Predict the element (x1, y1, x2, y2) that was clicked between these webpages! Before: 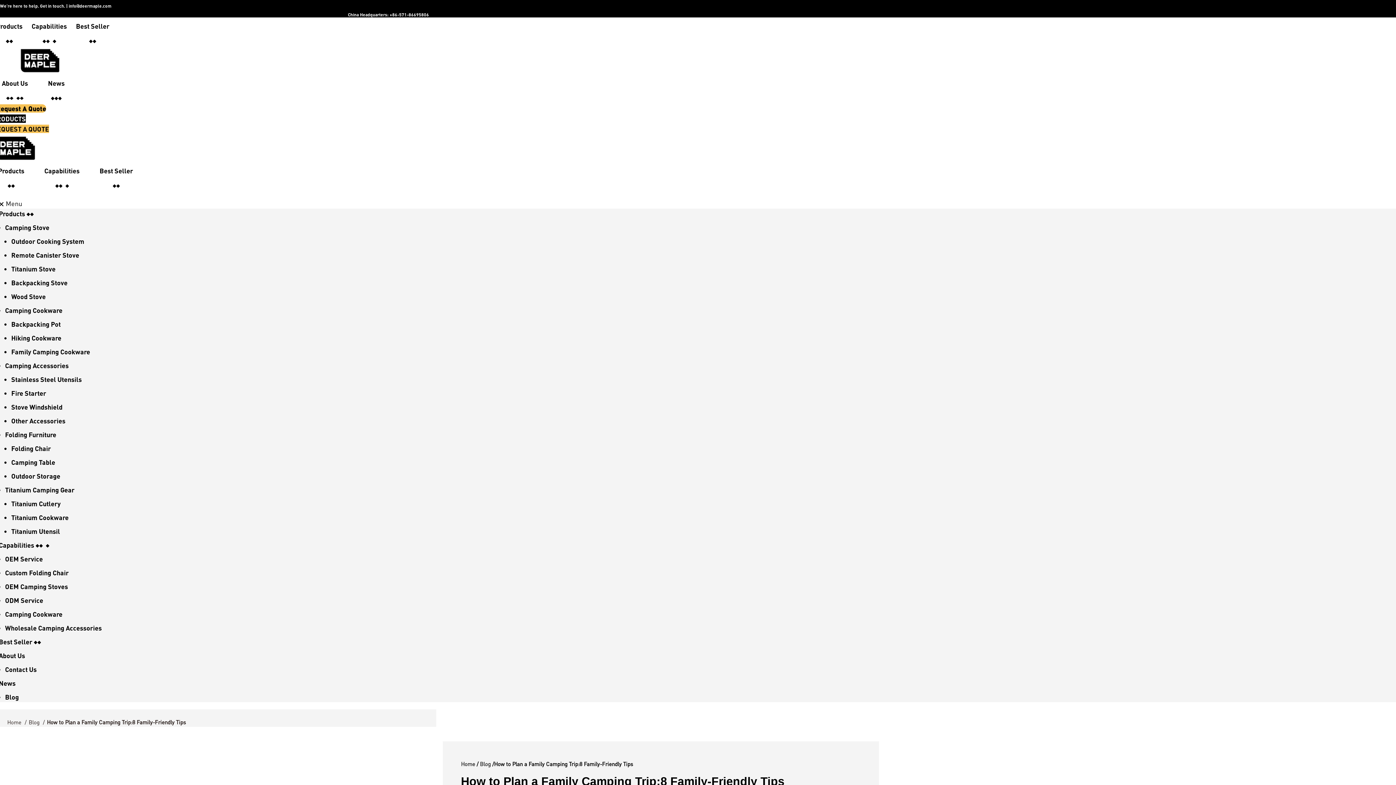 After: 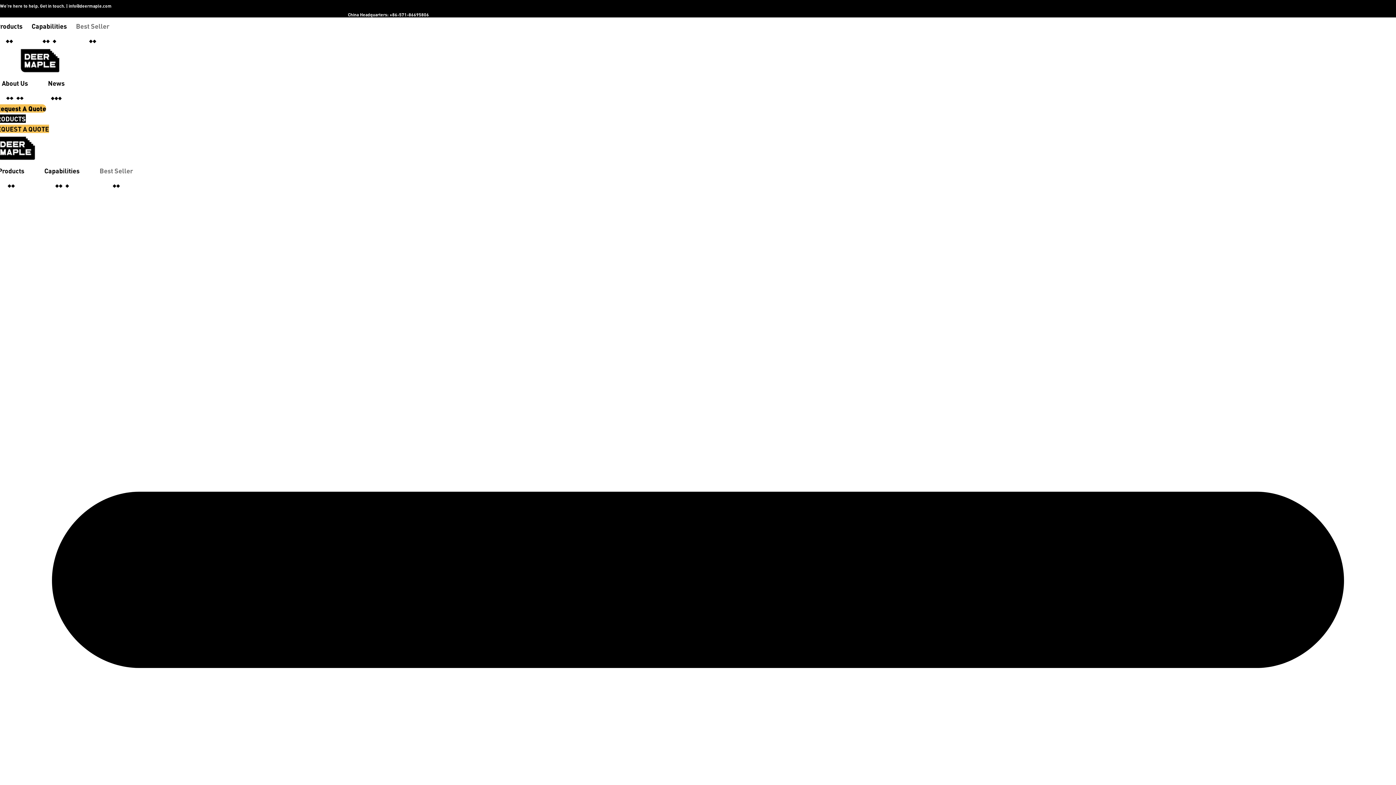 Action: bbox: (94, 162, 138, 191) label: Best Seller